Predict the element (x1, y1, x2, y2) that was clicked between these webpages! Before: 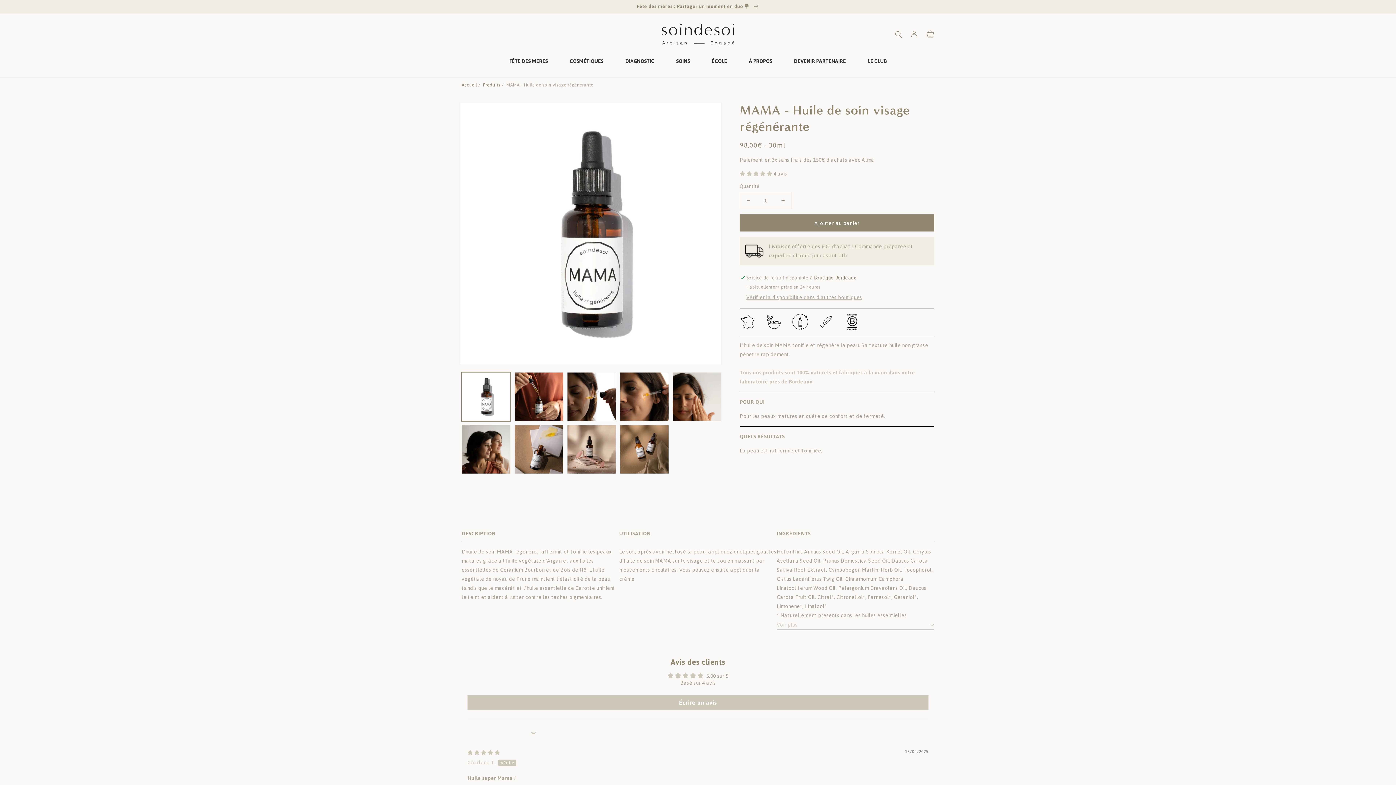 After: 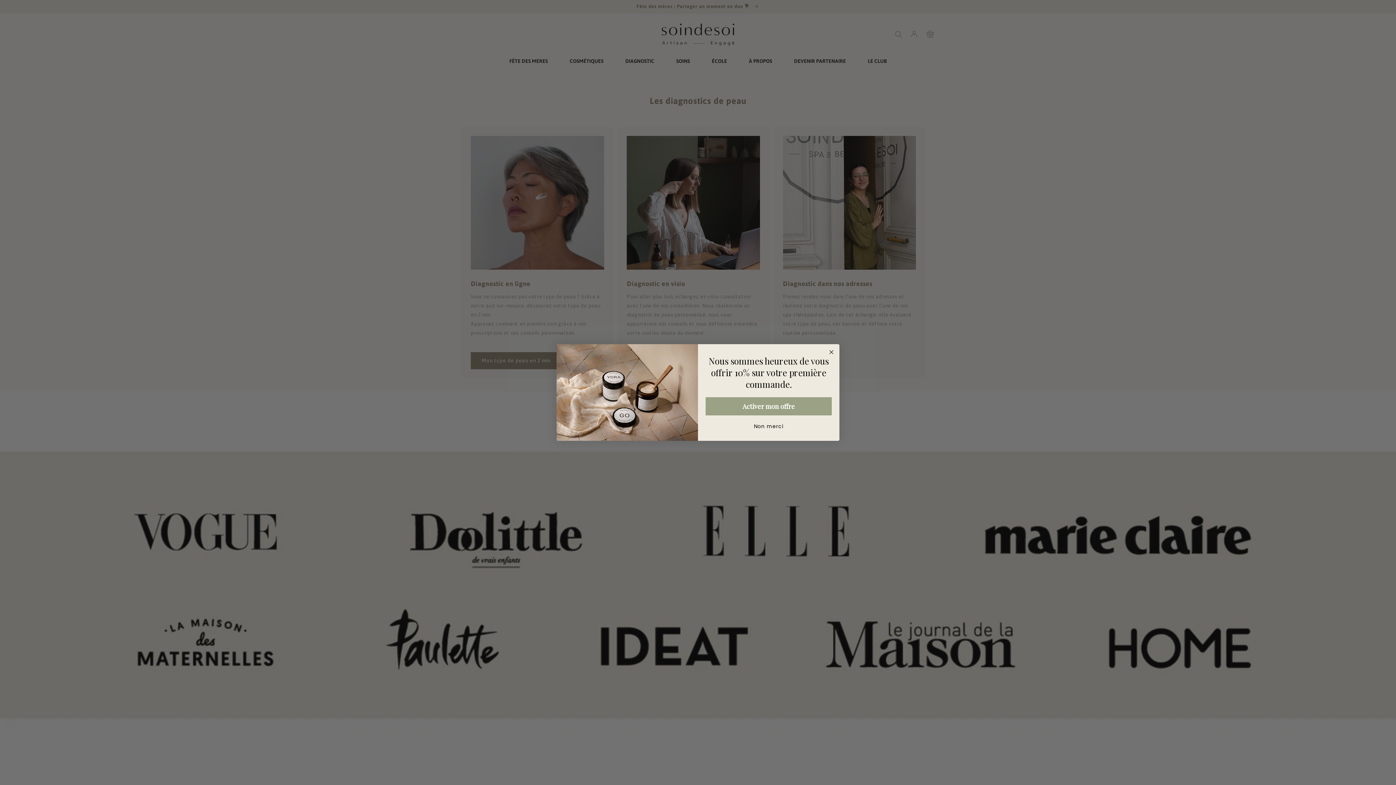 Action: label: DIAGNOSTIC bbox: (614, 52, 665, 70)